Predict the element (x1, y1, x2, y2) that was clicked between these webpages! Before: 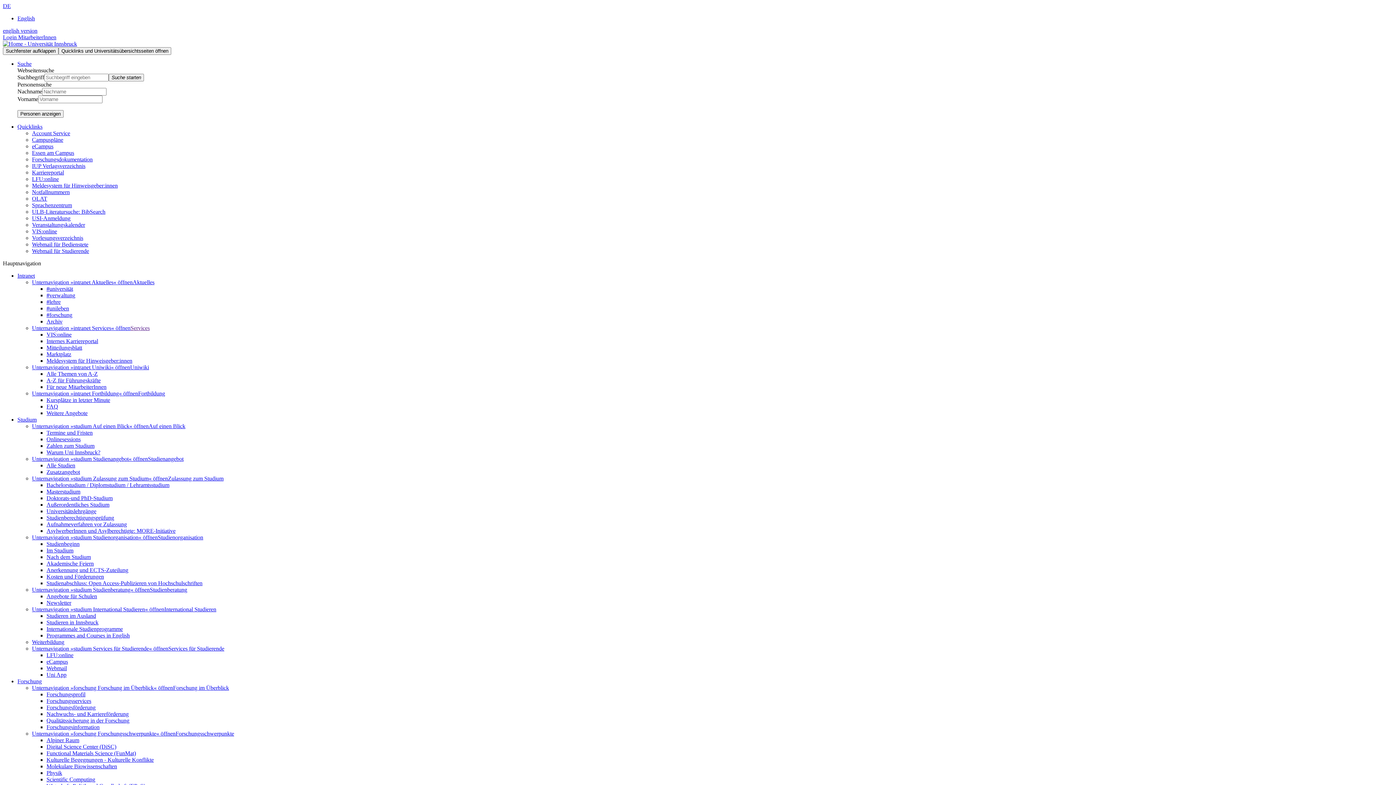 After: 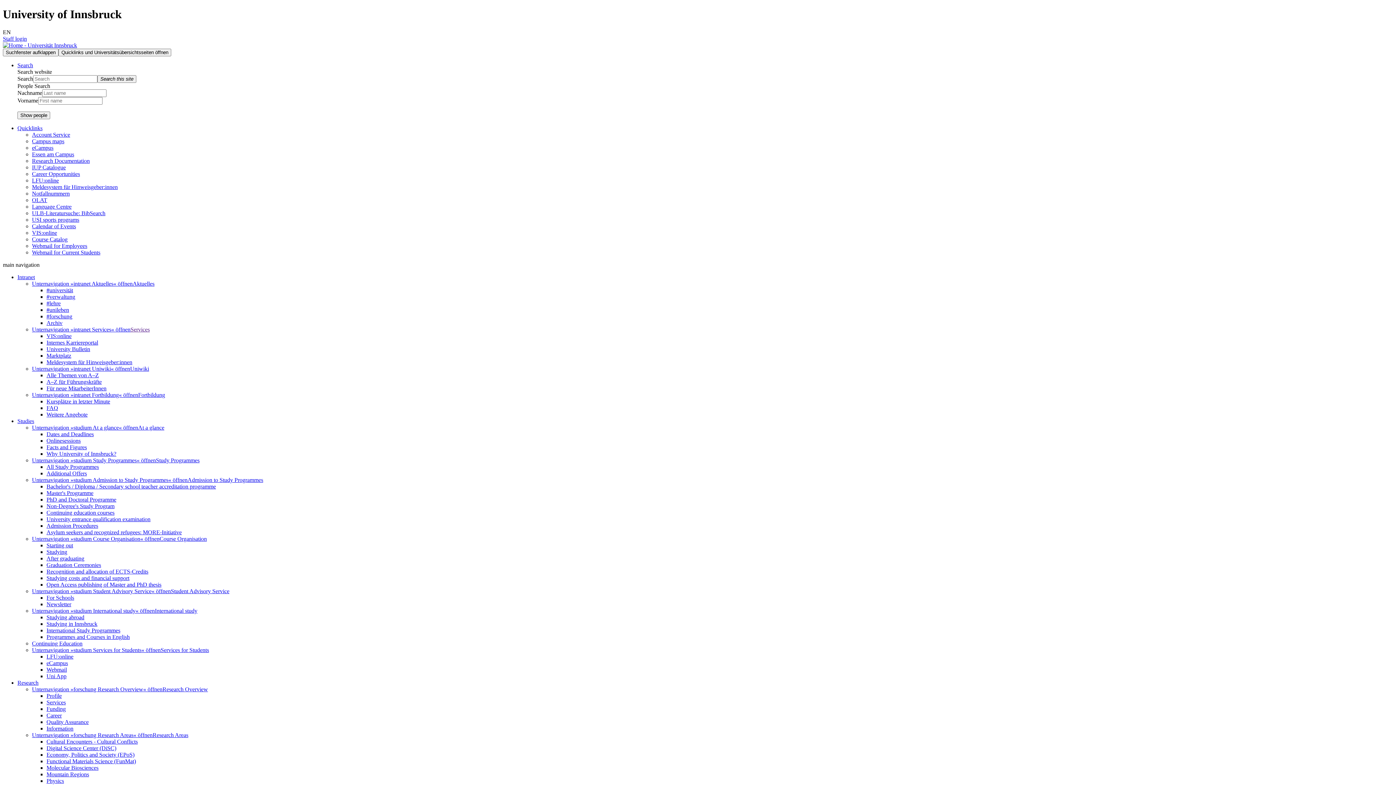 Action: label: Molekulare Biowissenschaften bbox: (46, 763, 117, 769)